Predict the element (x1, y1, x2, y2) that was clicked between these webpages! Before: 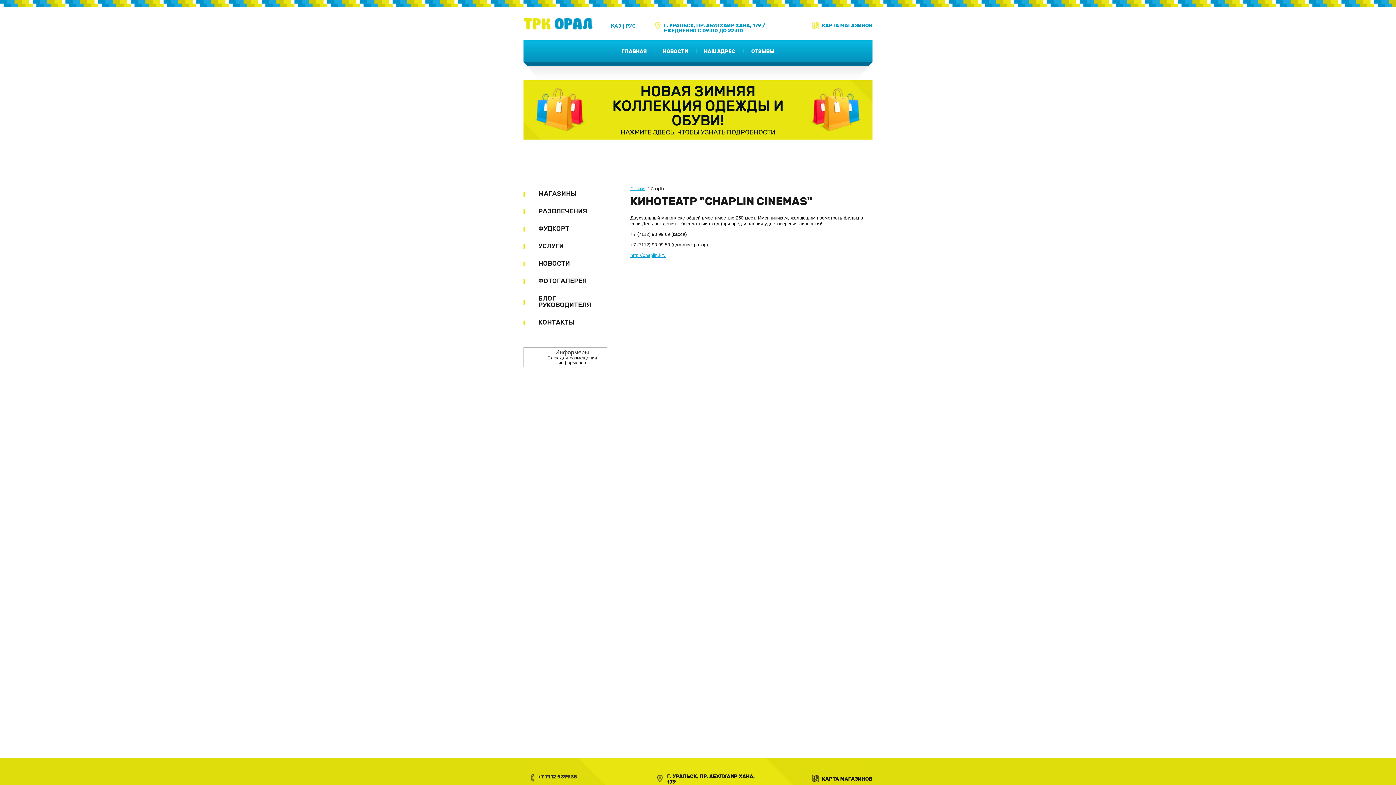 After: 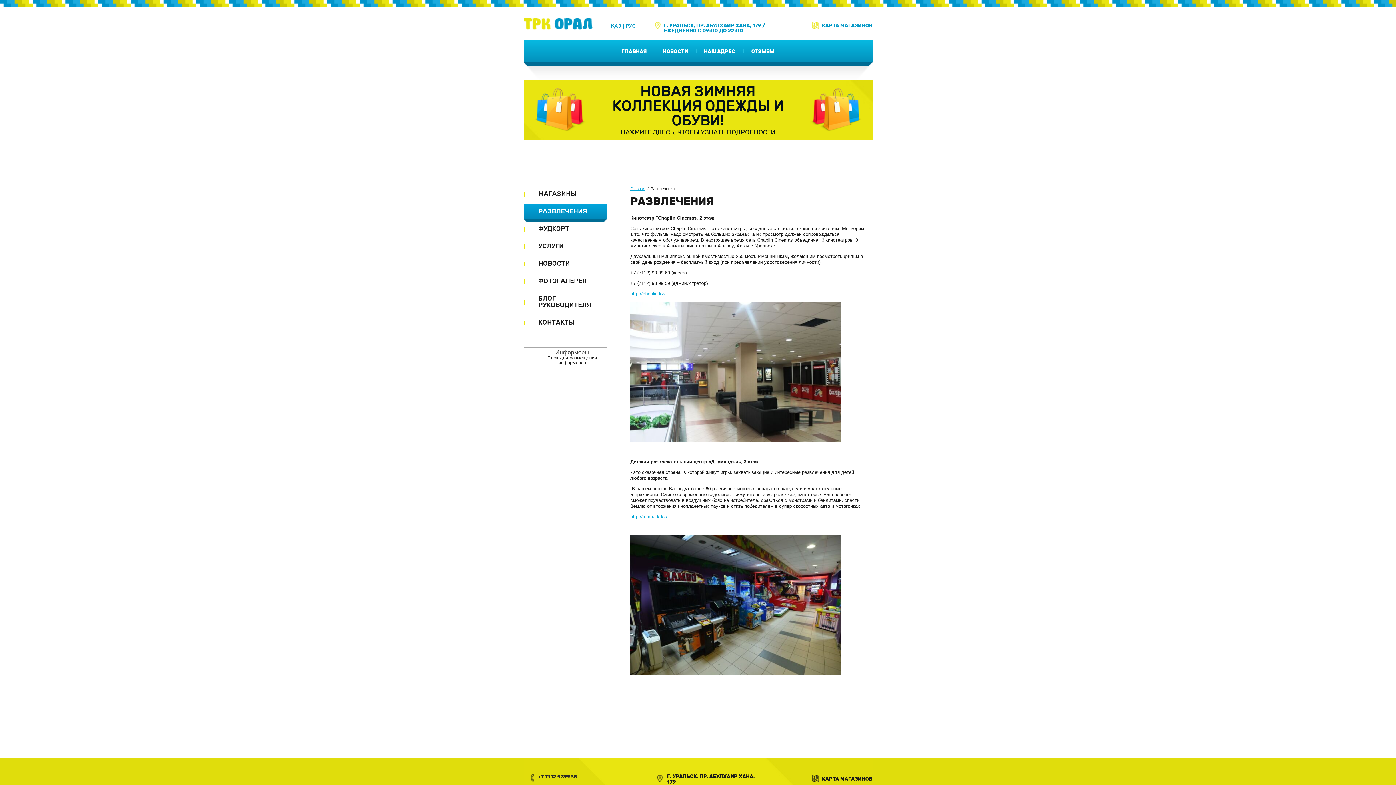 Action: label: РАЗВЛЕЧЕНИЯ bbox: (523, 204, 607, 218)